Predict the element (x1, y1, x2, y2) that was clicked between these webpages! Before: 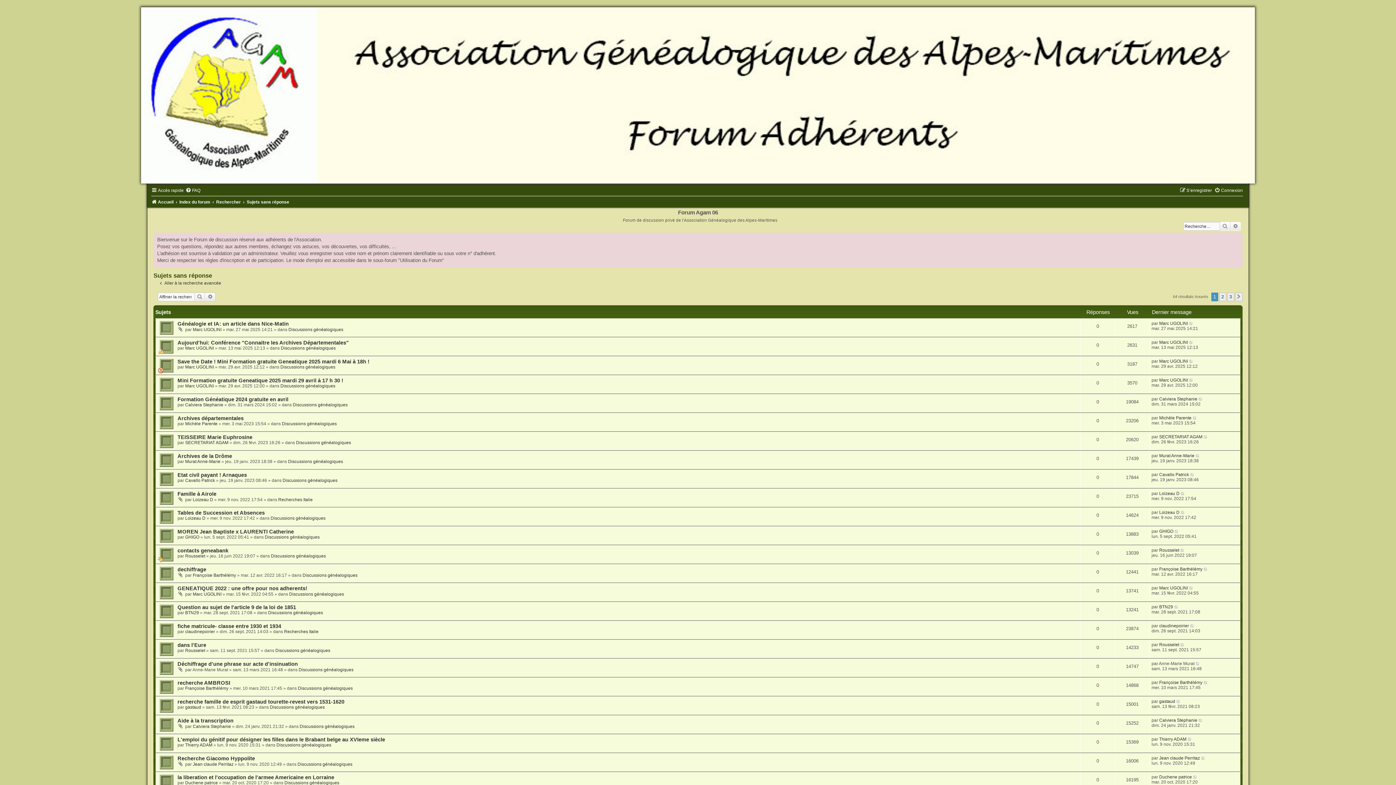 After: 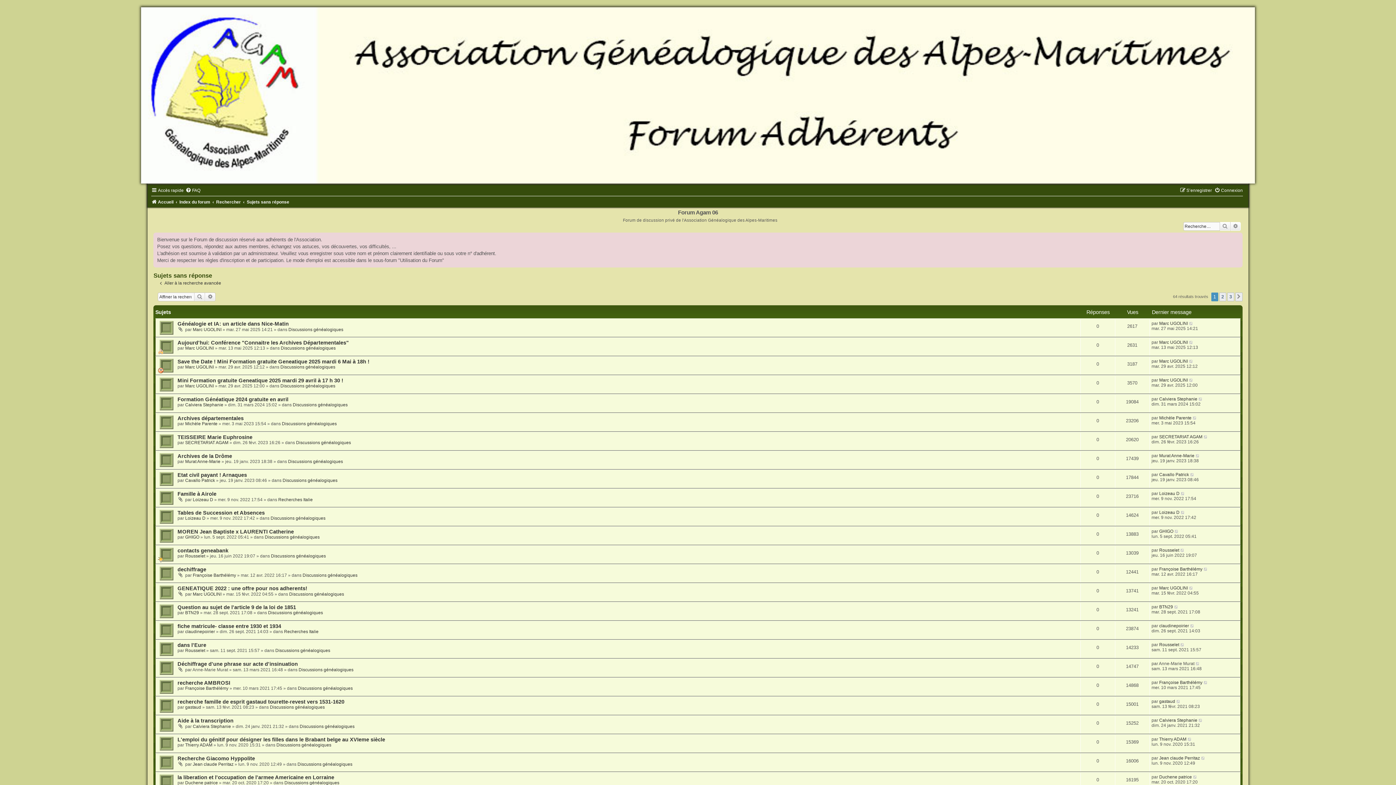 Action: label: Rechercher bbox: (194, 292, 205, 301)